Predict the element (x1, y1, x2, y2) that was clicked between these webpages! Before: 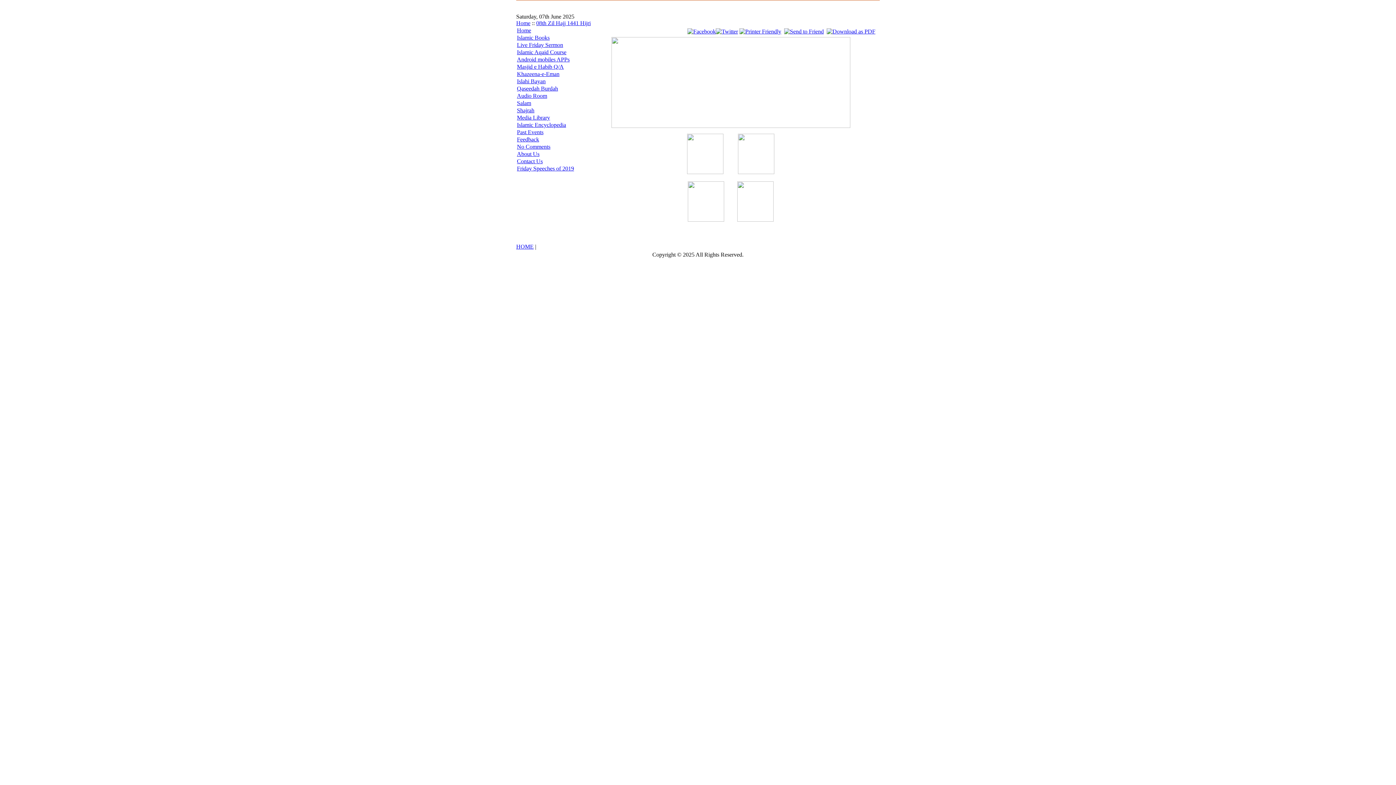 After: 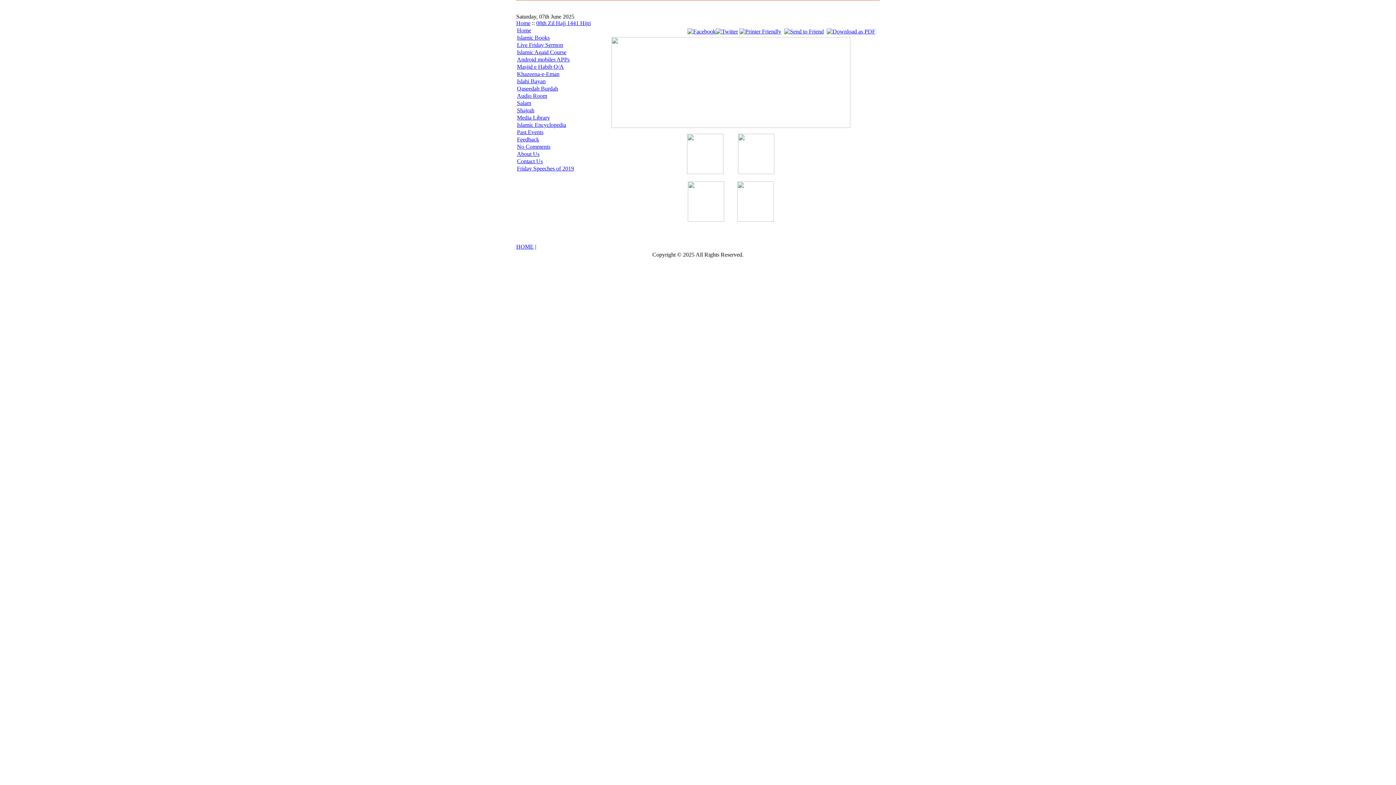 Action: label: Live Friday Sermon bbox: (517, 41, 563, 48)